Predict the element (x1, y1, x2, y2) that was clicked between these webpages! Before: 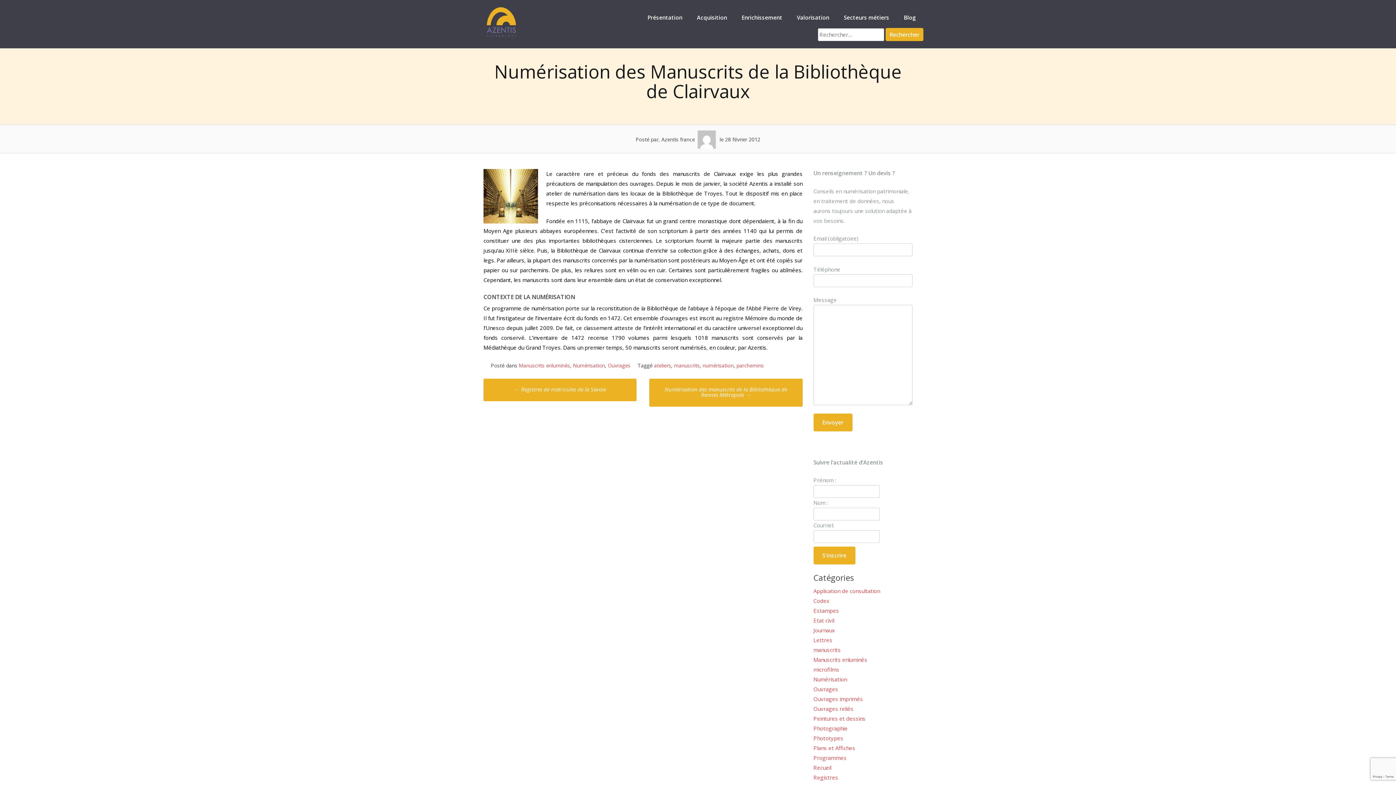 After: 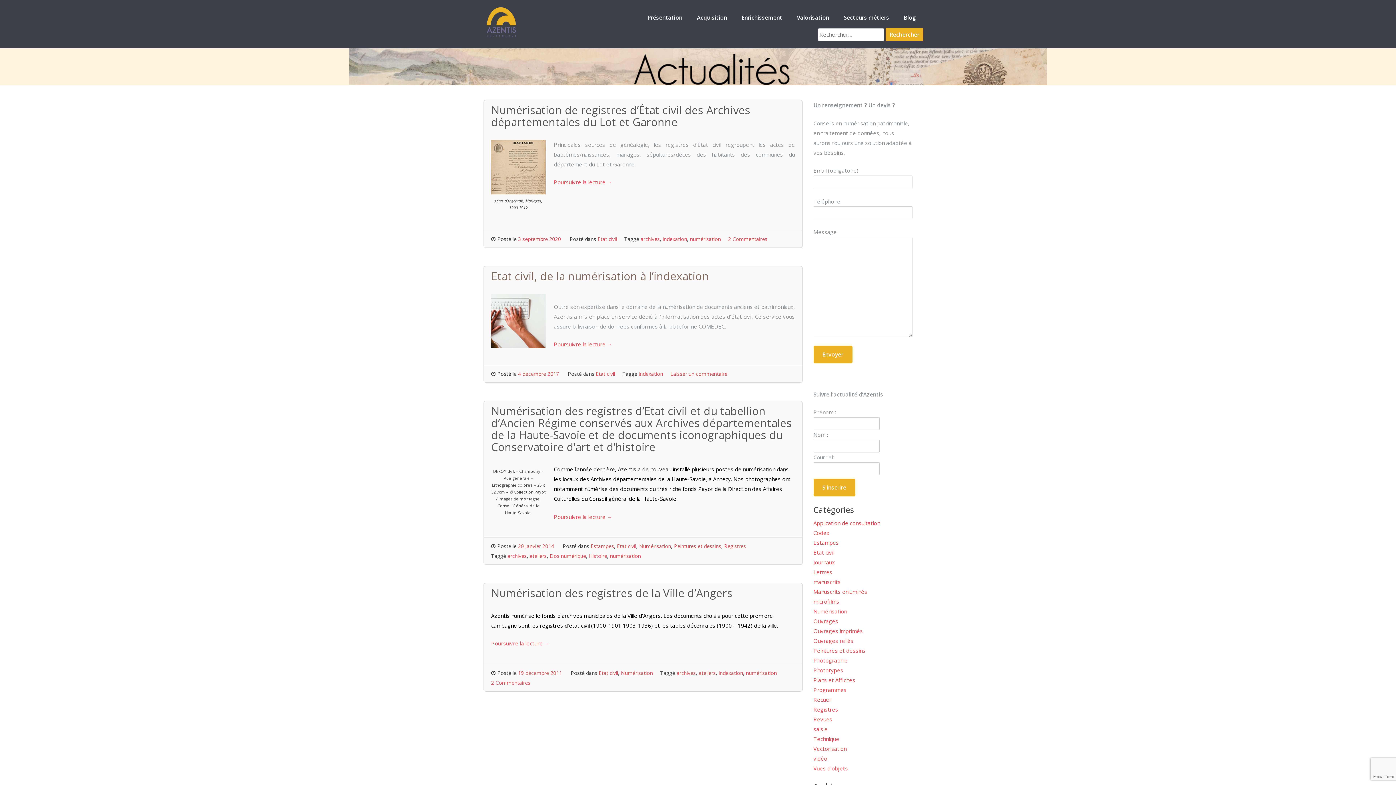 Action: bbox: (813, 616, 834, 624) label: Etat civil